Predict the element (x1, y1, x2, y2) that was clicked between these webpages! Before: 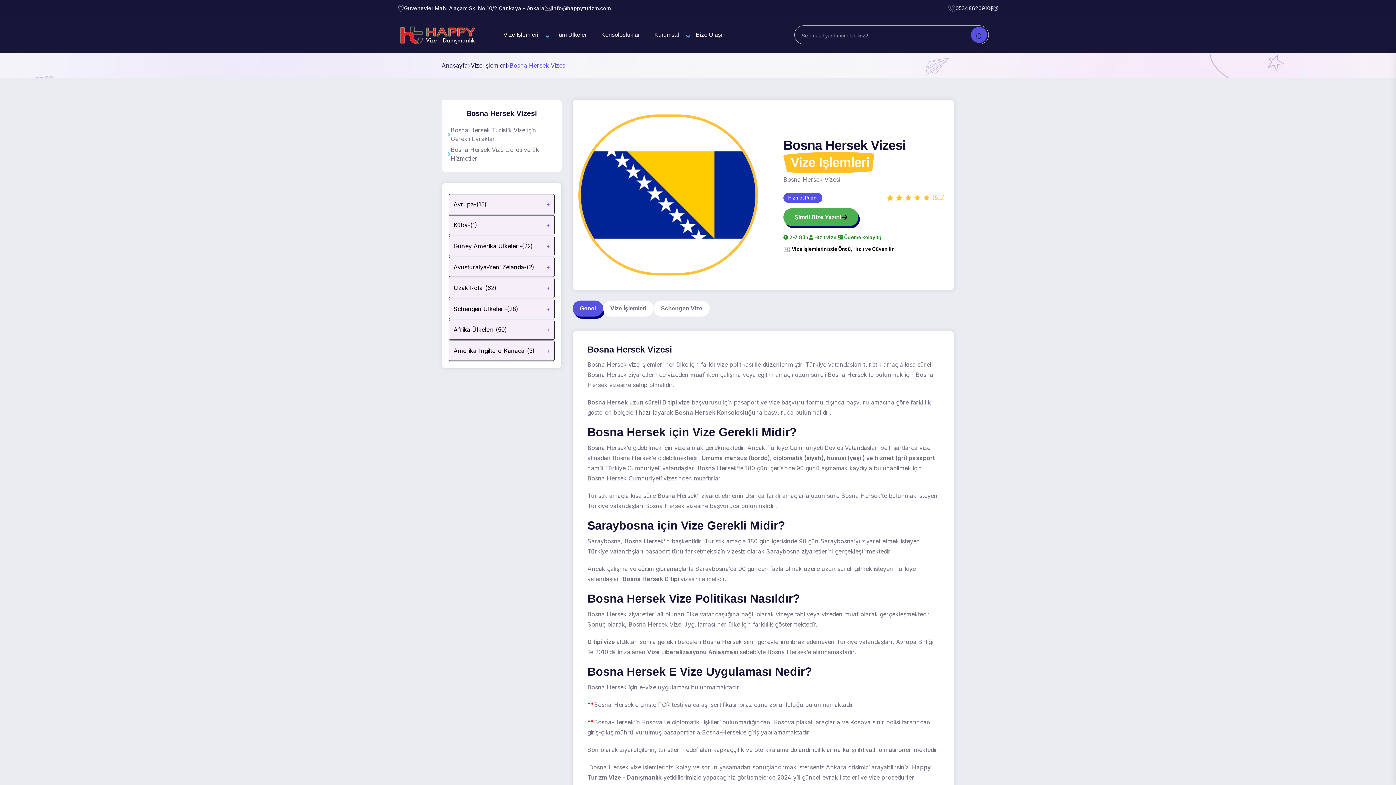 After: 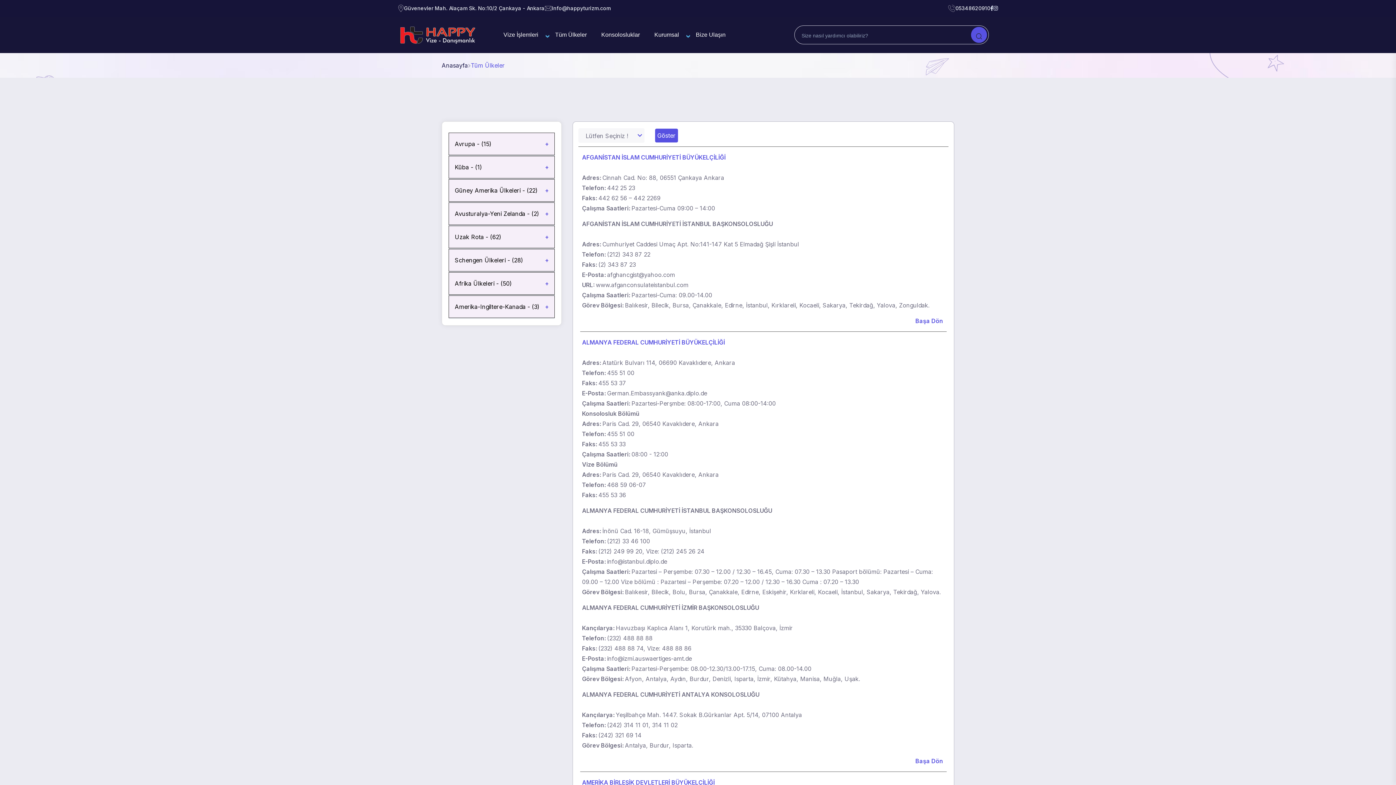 Action: bbox: (594, 18, 647, 51) label: Konsolosluklar